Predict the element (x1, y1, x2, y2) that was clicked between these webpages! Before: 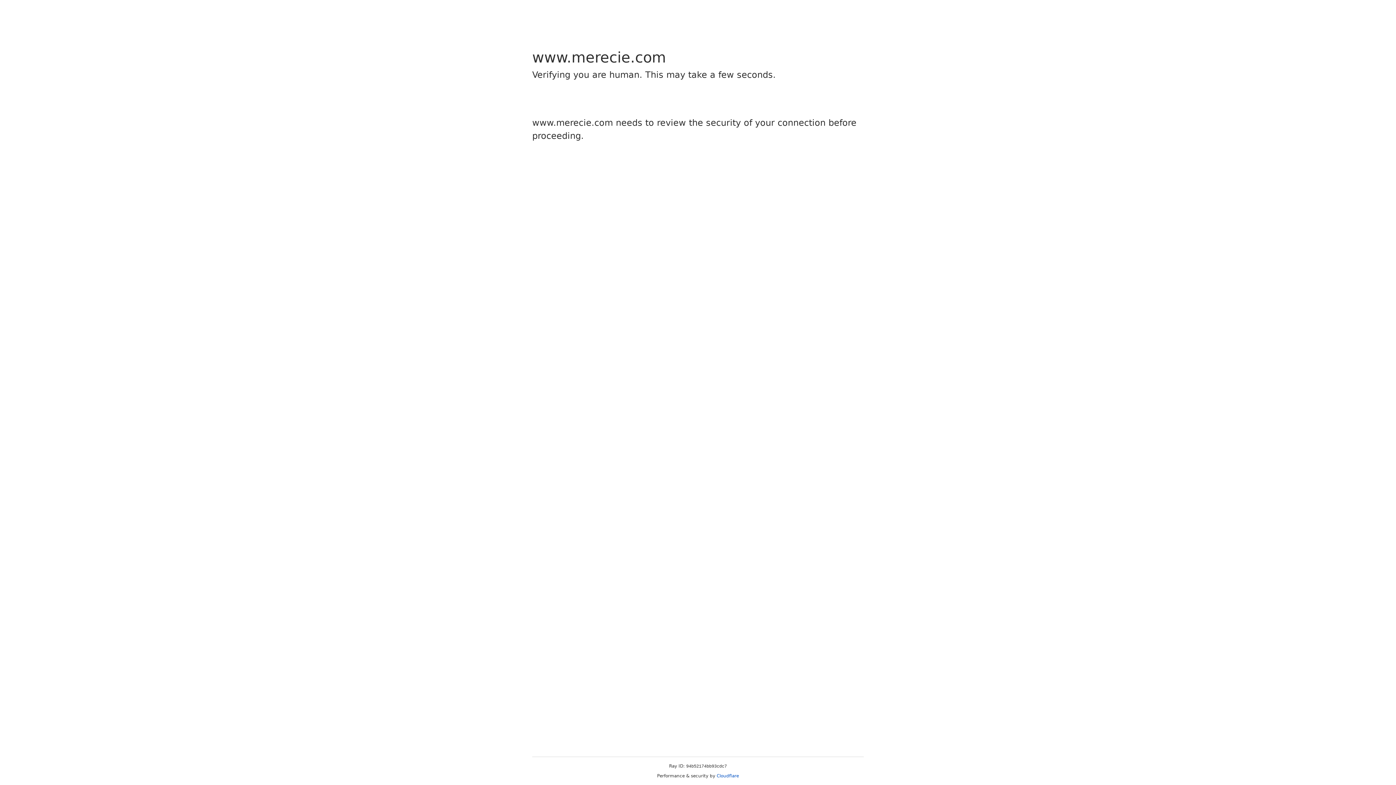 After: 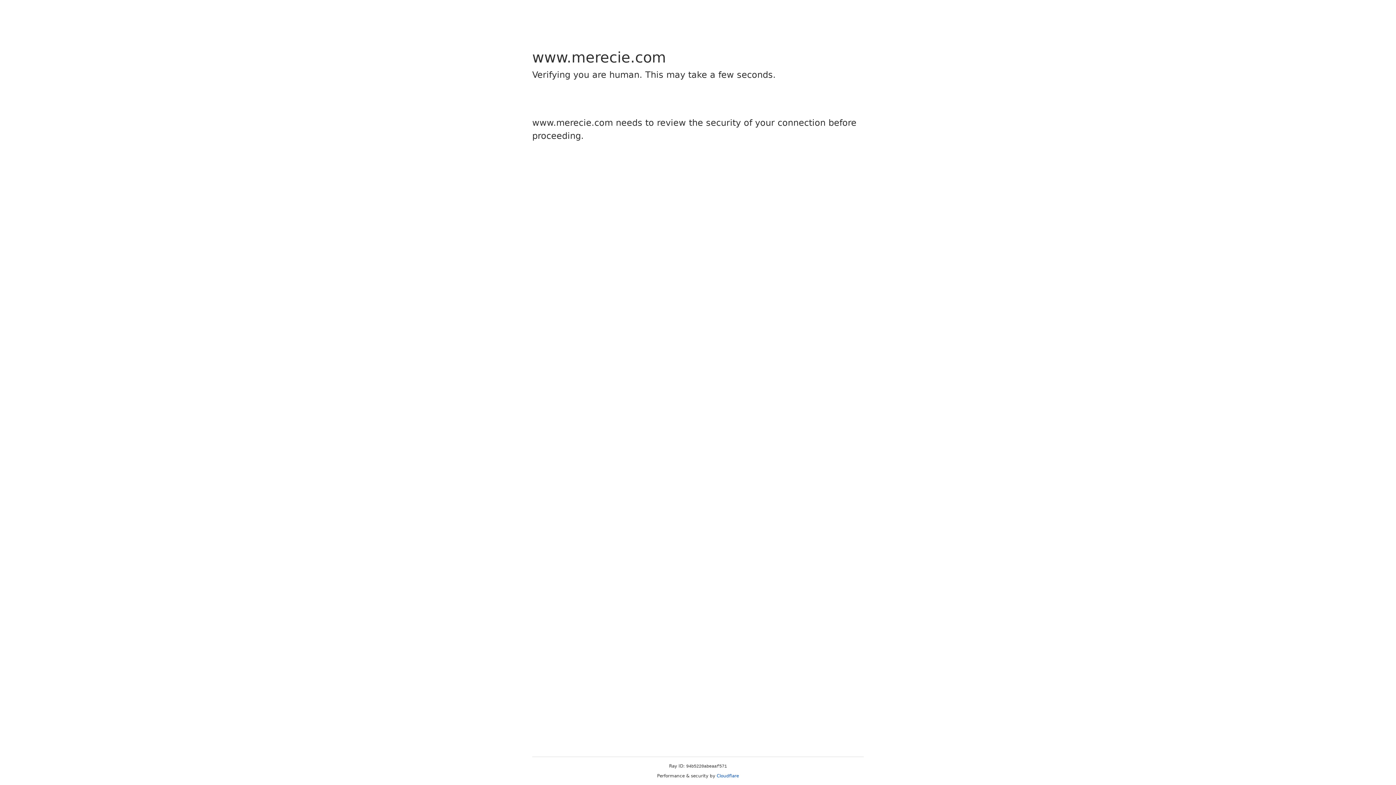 Action: label: Cloudflare bbox: (716, 773, 739, 778)